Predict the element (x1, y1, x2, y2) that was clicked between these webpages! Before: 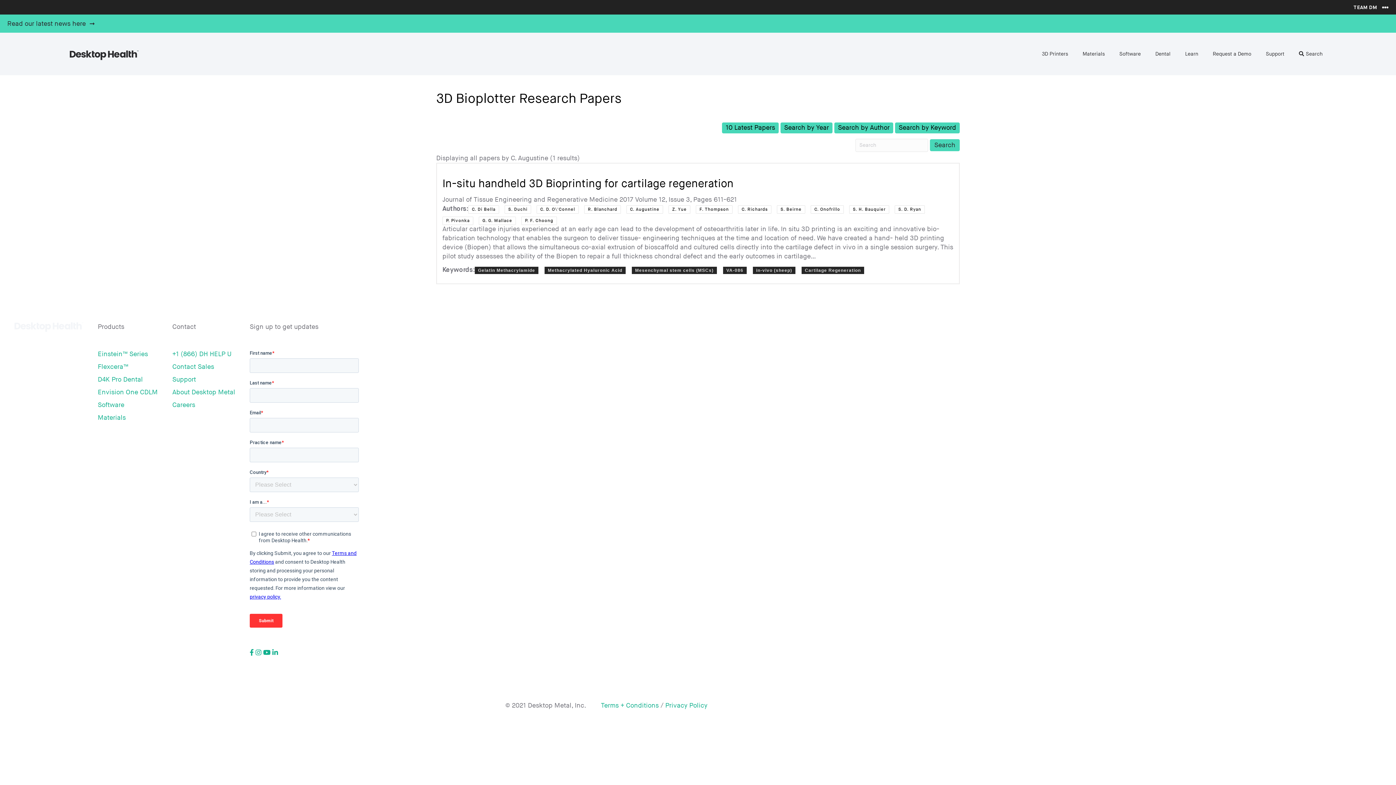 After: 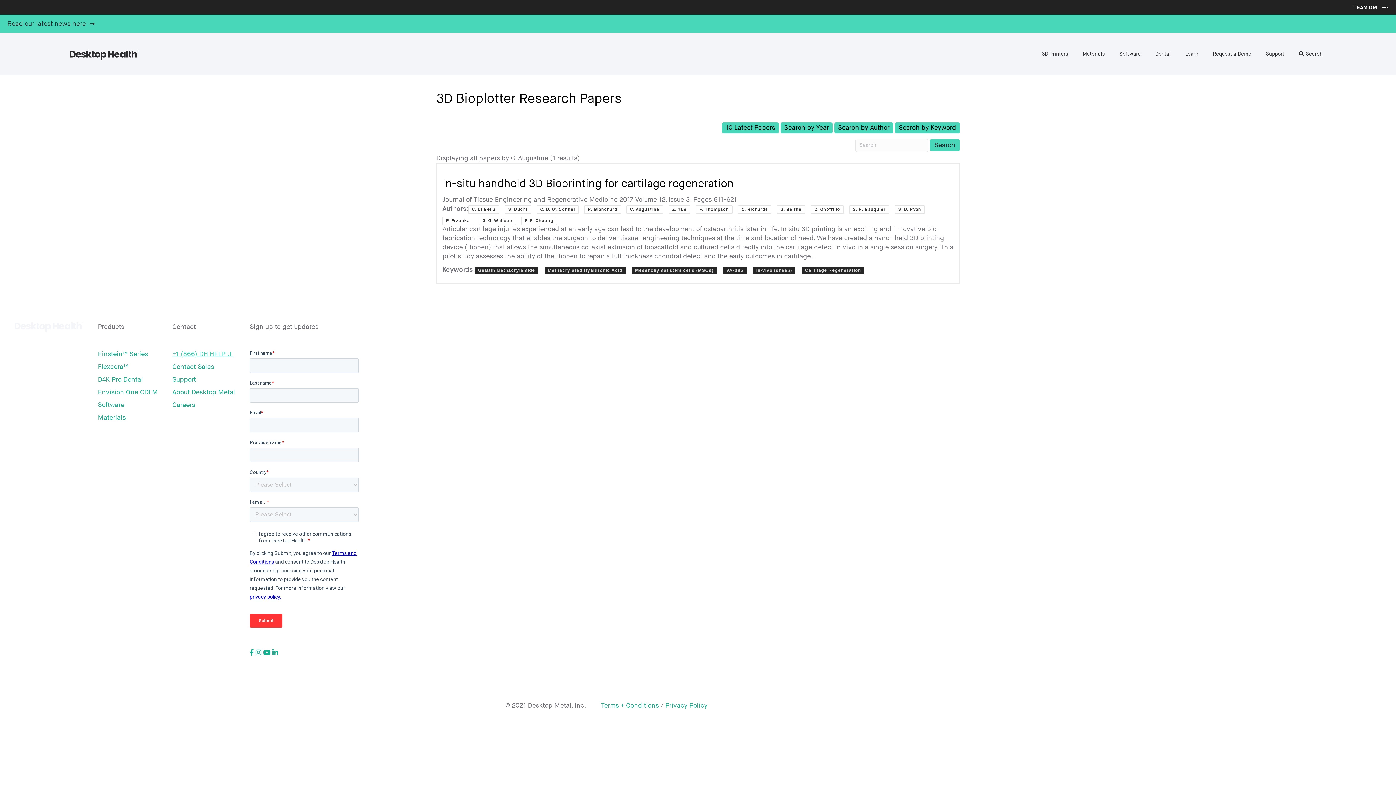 Action: bbox: (172, 350, 233, 358) label: +1 (866) DH HELP U 